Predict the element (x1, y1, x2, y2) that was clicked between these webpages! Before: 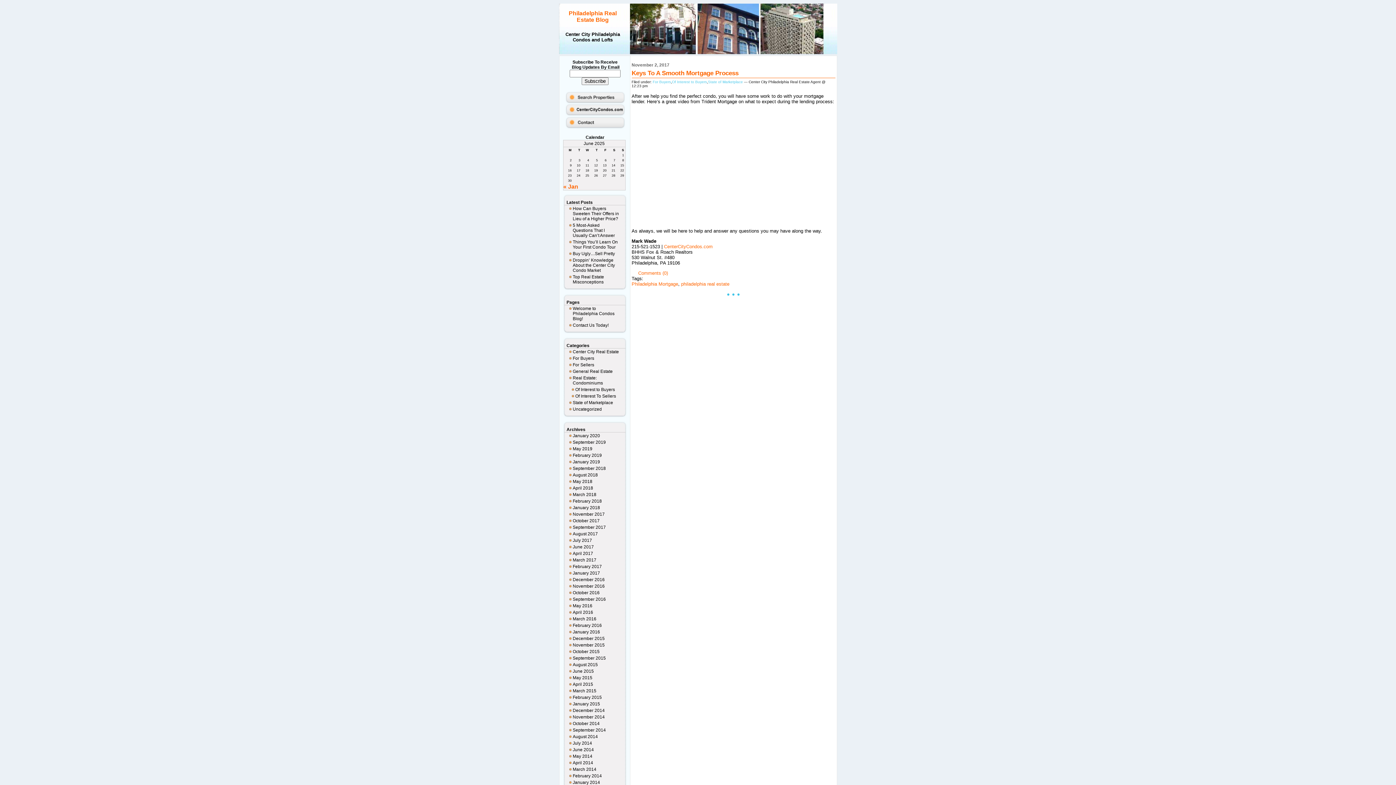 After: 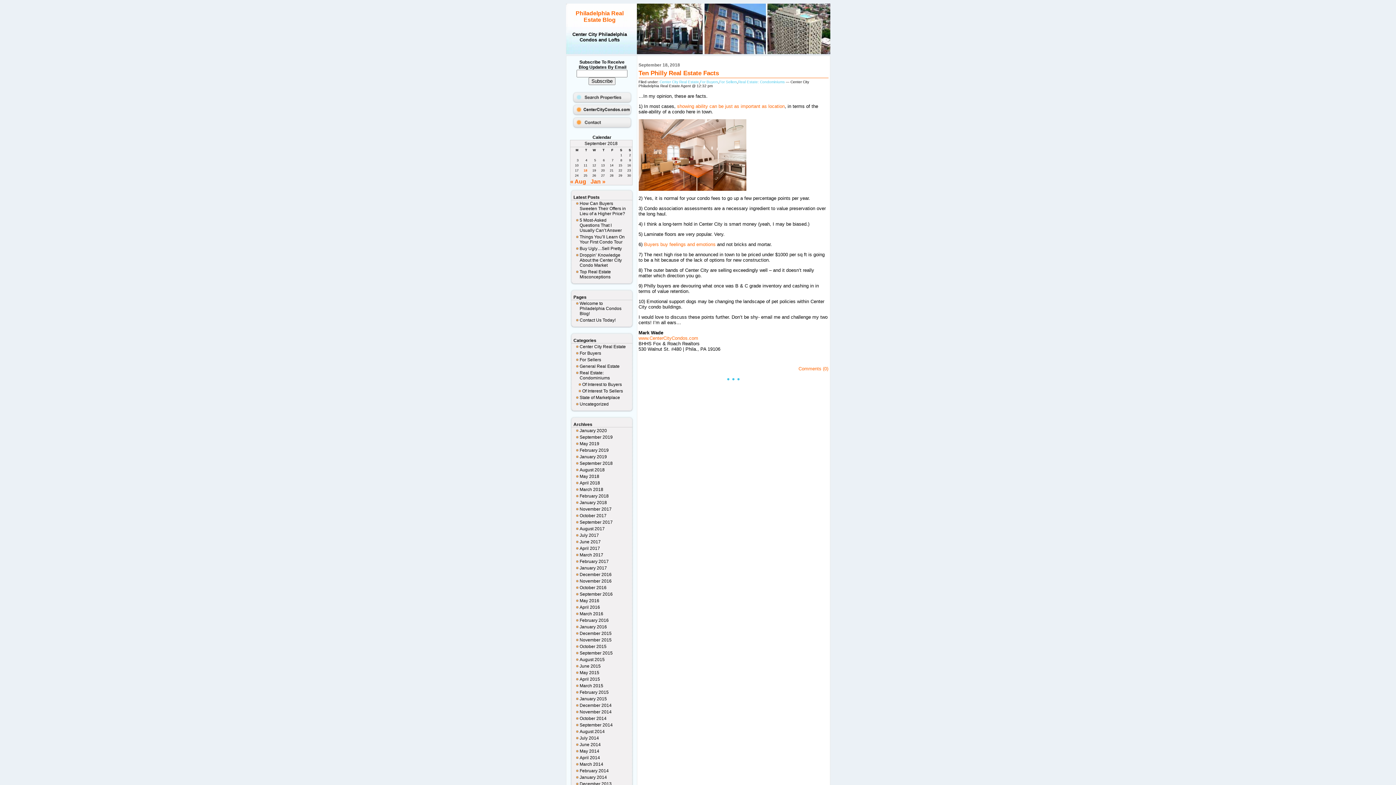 Action: label: September 2018 bbox: (569, 465, 620, 472)